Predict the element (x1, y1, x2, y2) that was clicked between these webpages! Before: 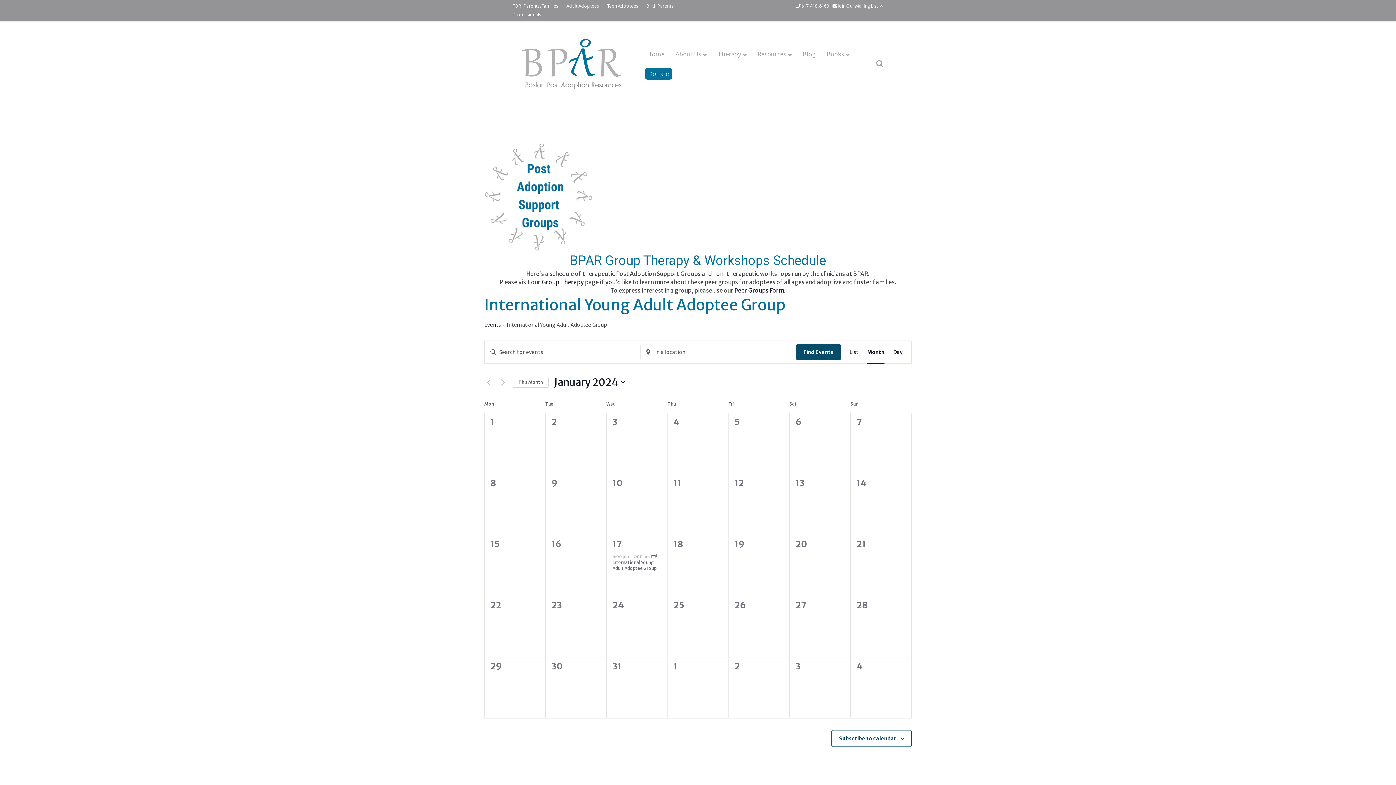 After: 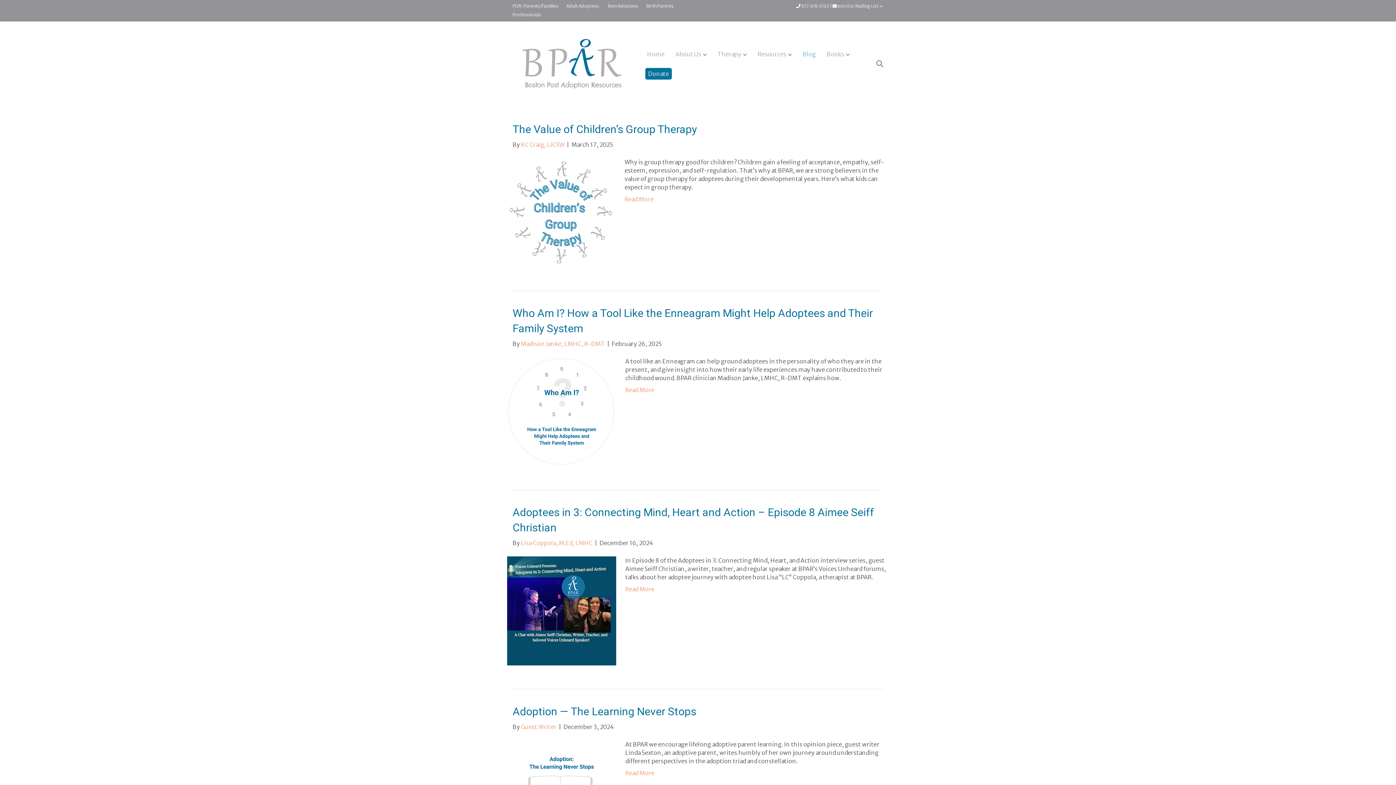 Action: label: Blog bbox: (797, 44, 821, 63)